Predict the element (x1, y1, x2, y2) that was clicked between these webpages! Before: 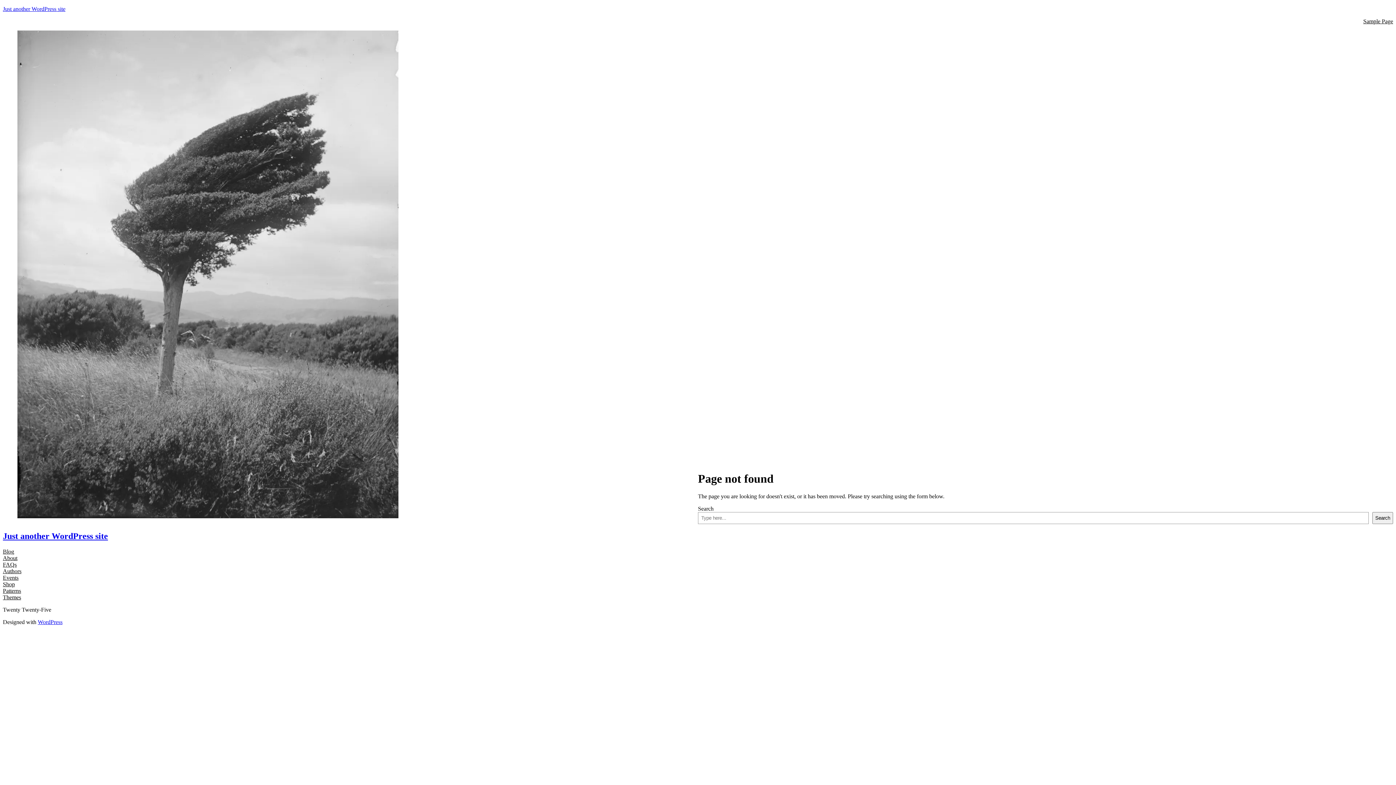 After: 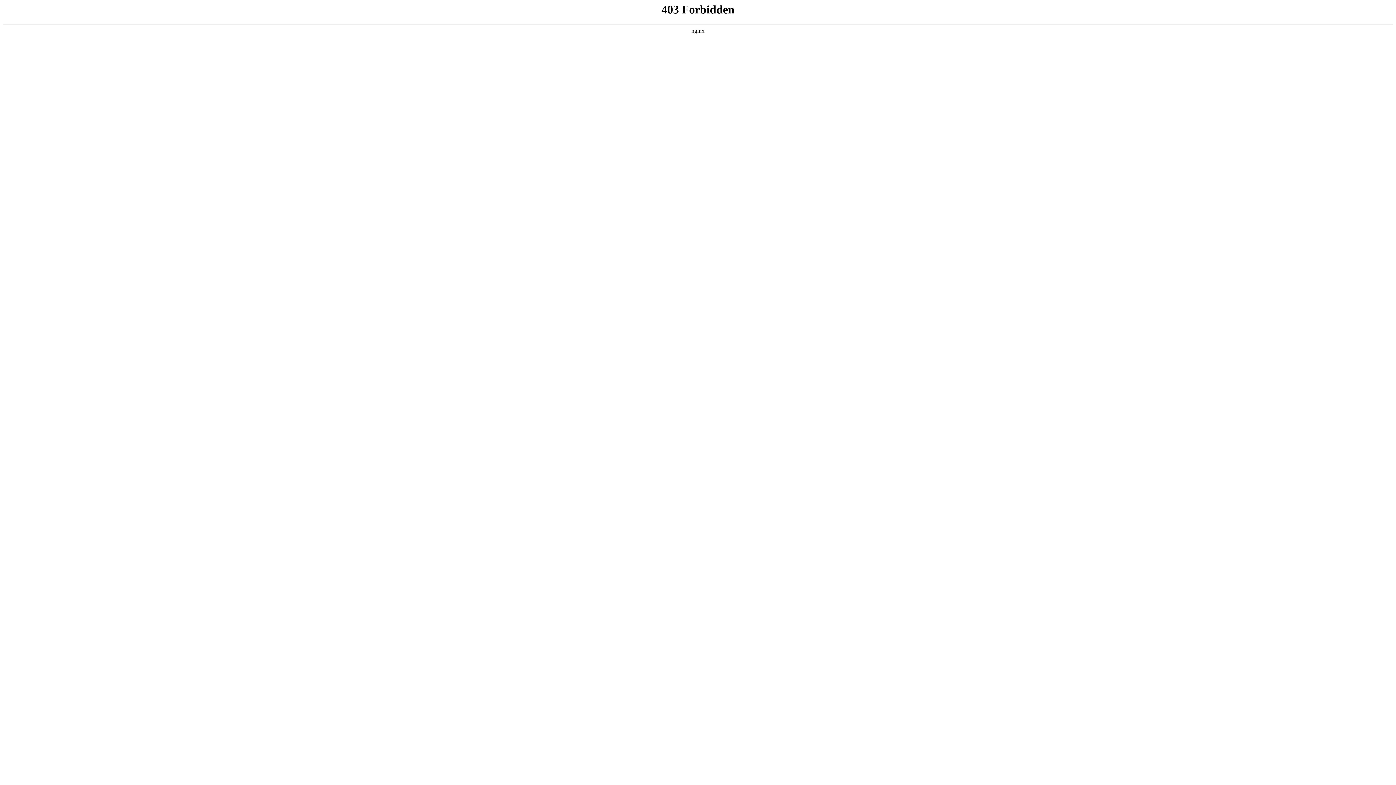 Action: bbox: (37, 619, 62, 625) label: WordPress